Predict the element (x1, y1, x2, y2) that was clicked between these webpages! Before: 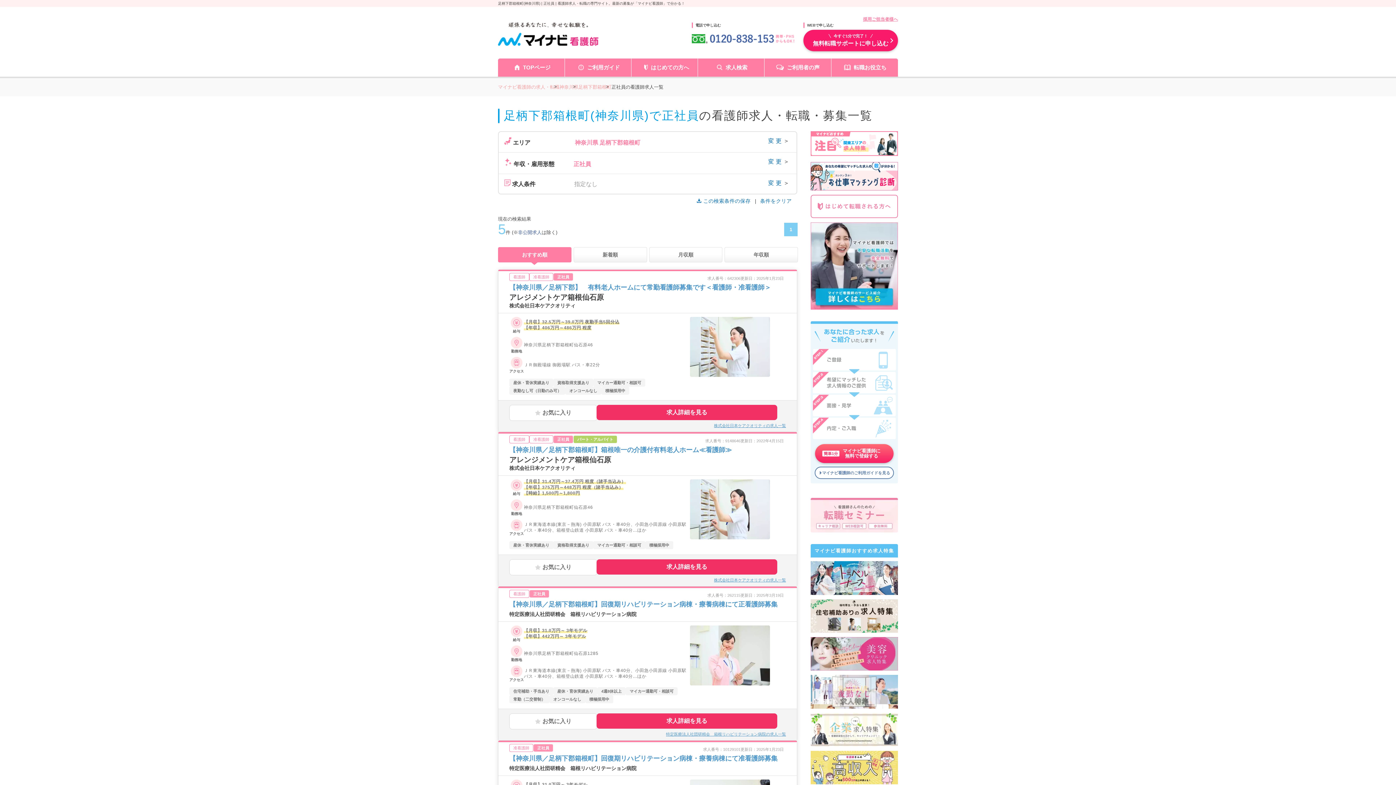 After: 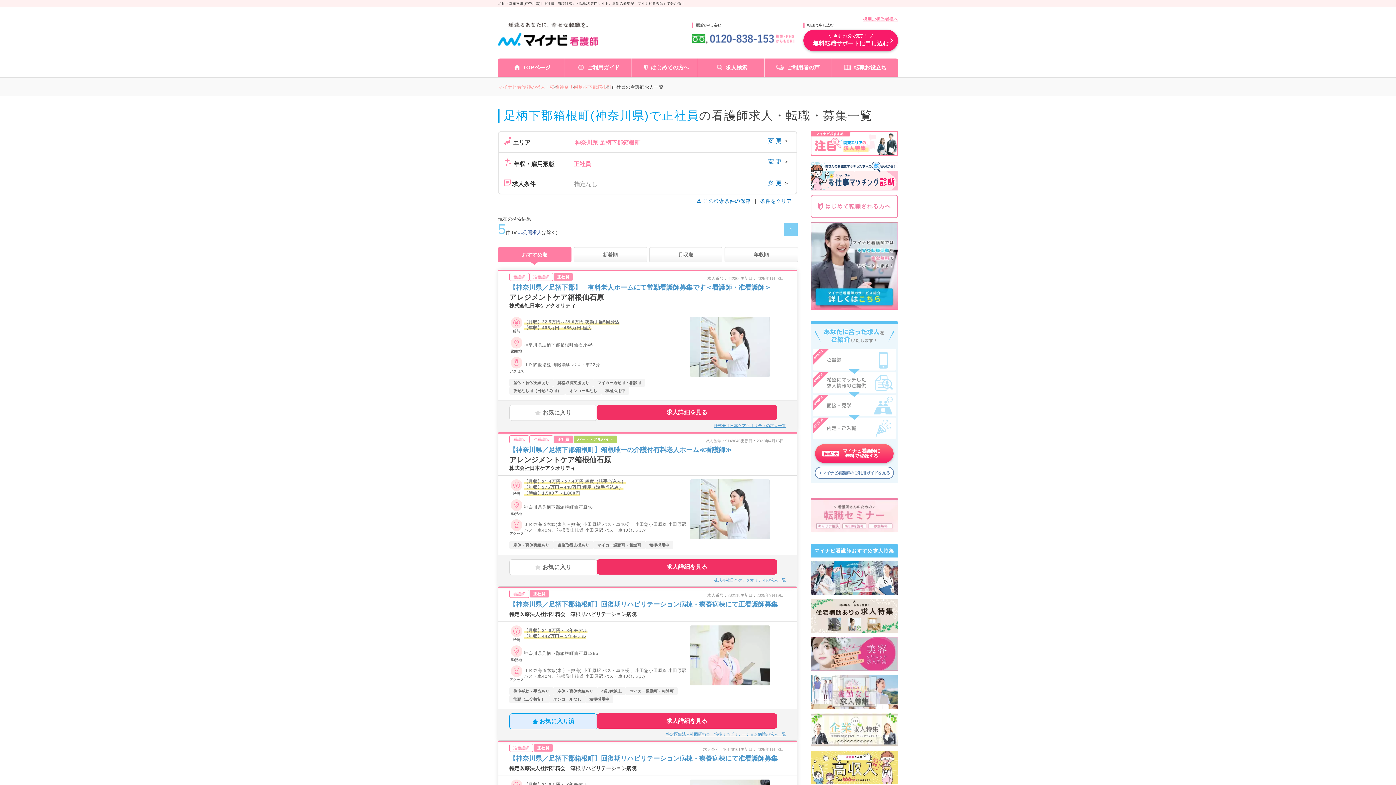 Action: label: お気に入り bbox: (509, 713, 597, 729)